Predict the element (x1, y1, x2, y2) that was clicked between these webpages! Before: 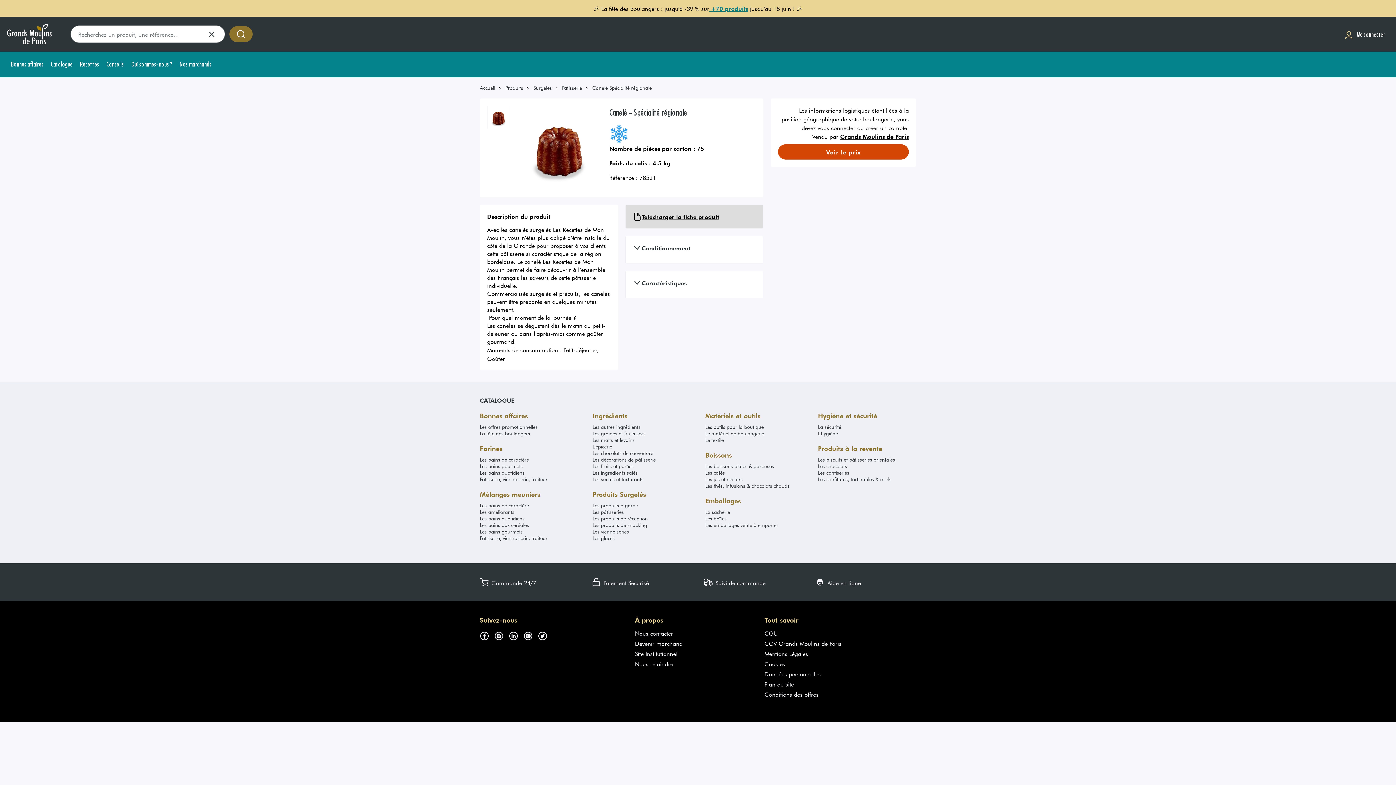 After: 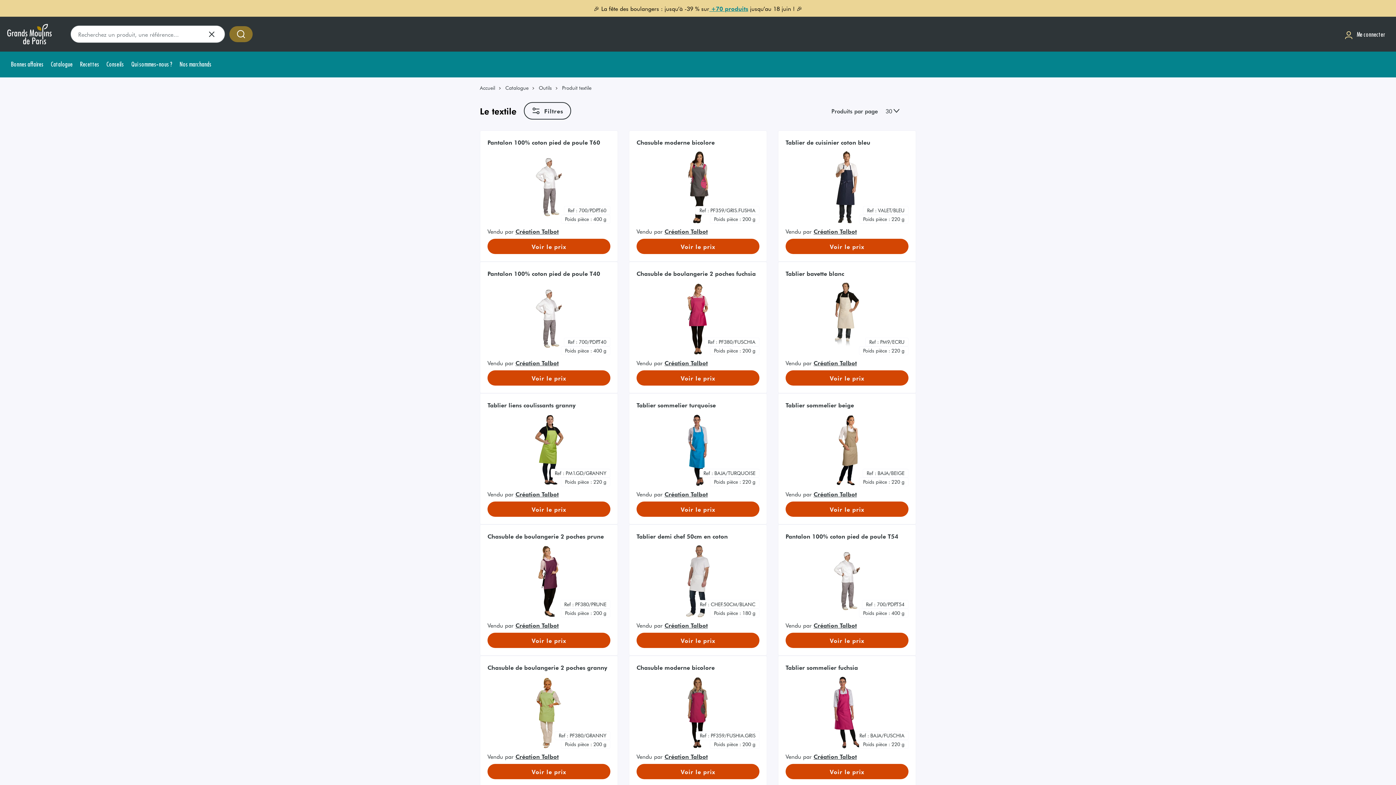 Action: bbox: (705, 436, 724, 443) label: Le textile